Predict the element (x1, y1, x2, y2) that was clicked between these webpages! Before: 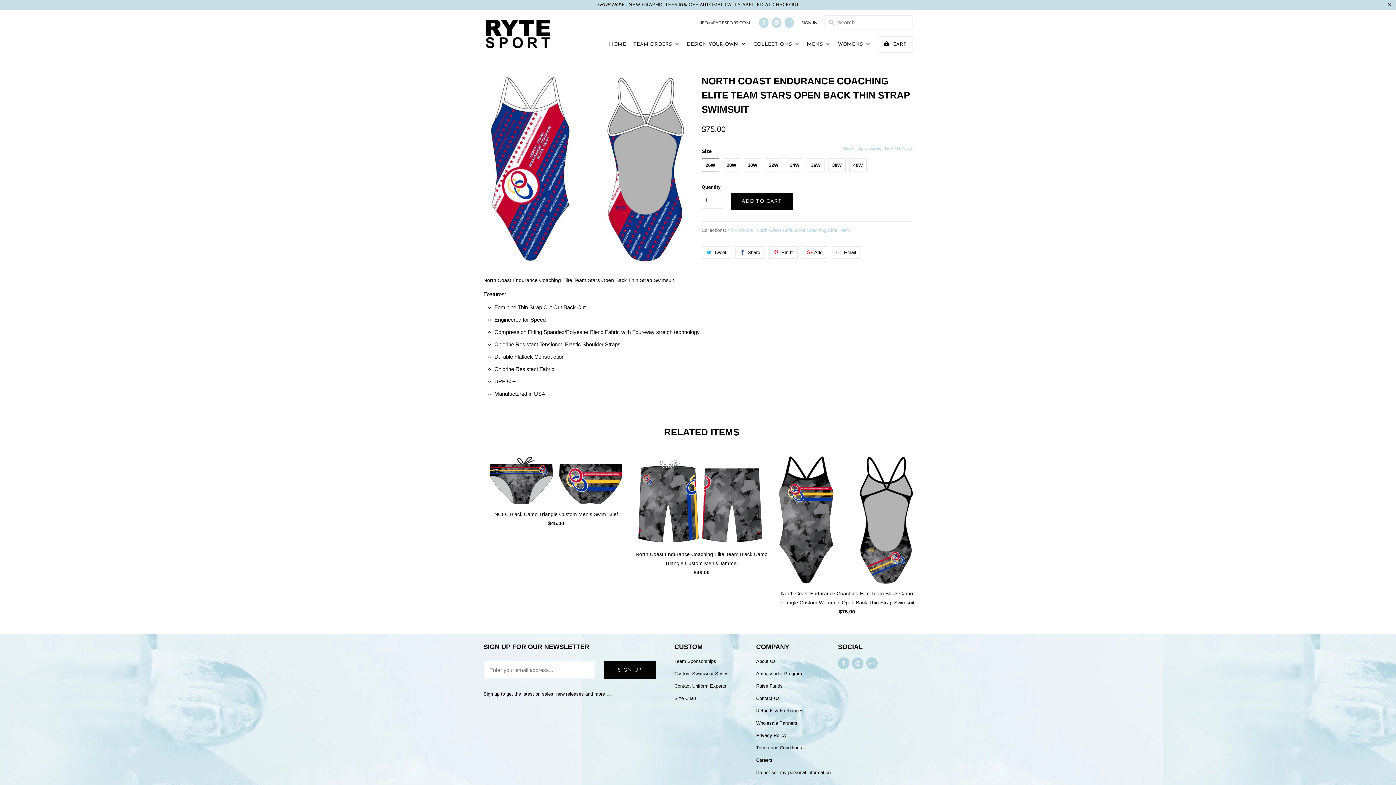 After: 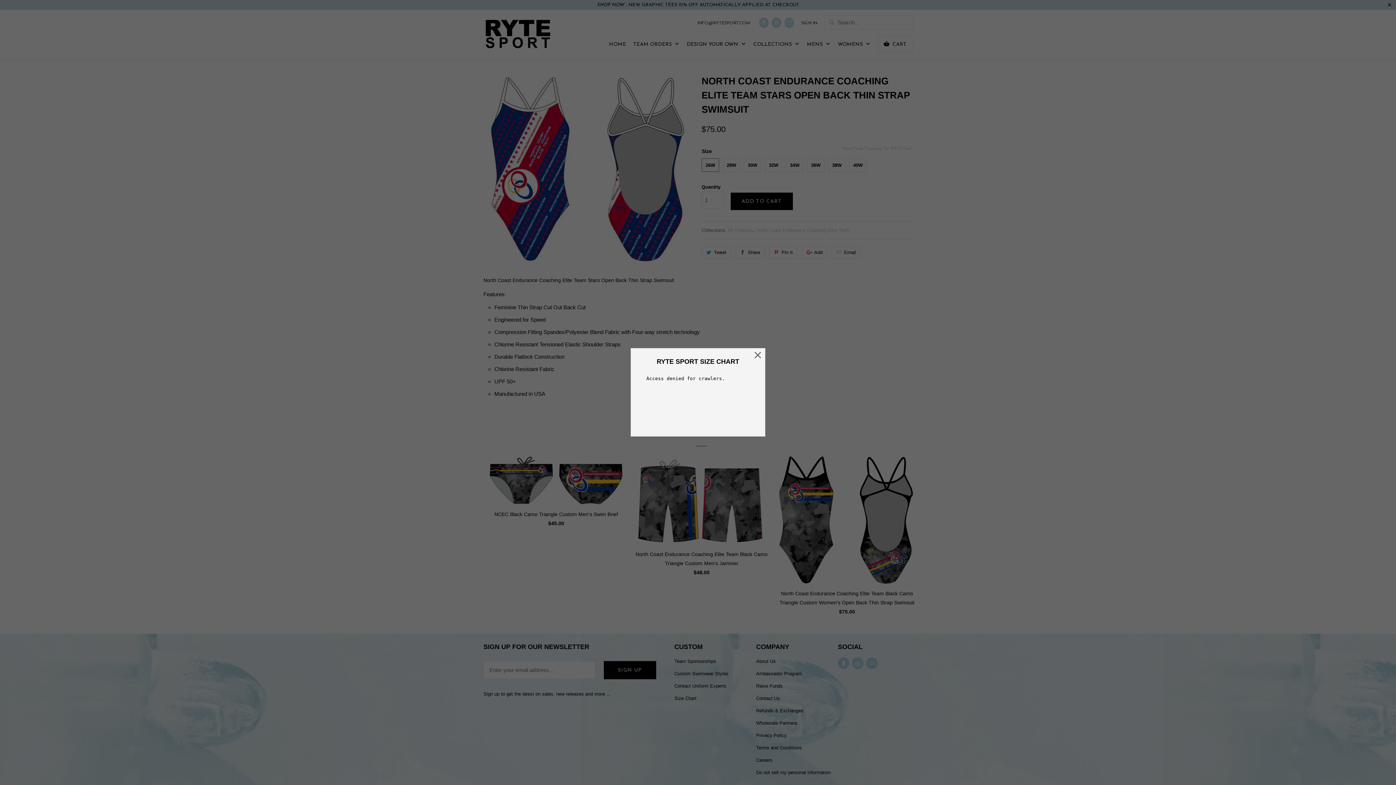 Action: label: Need Help Choosing the RYTE Size? bbox: (842, 144, 912, 153)